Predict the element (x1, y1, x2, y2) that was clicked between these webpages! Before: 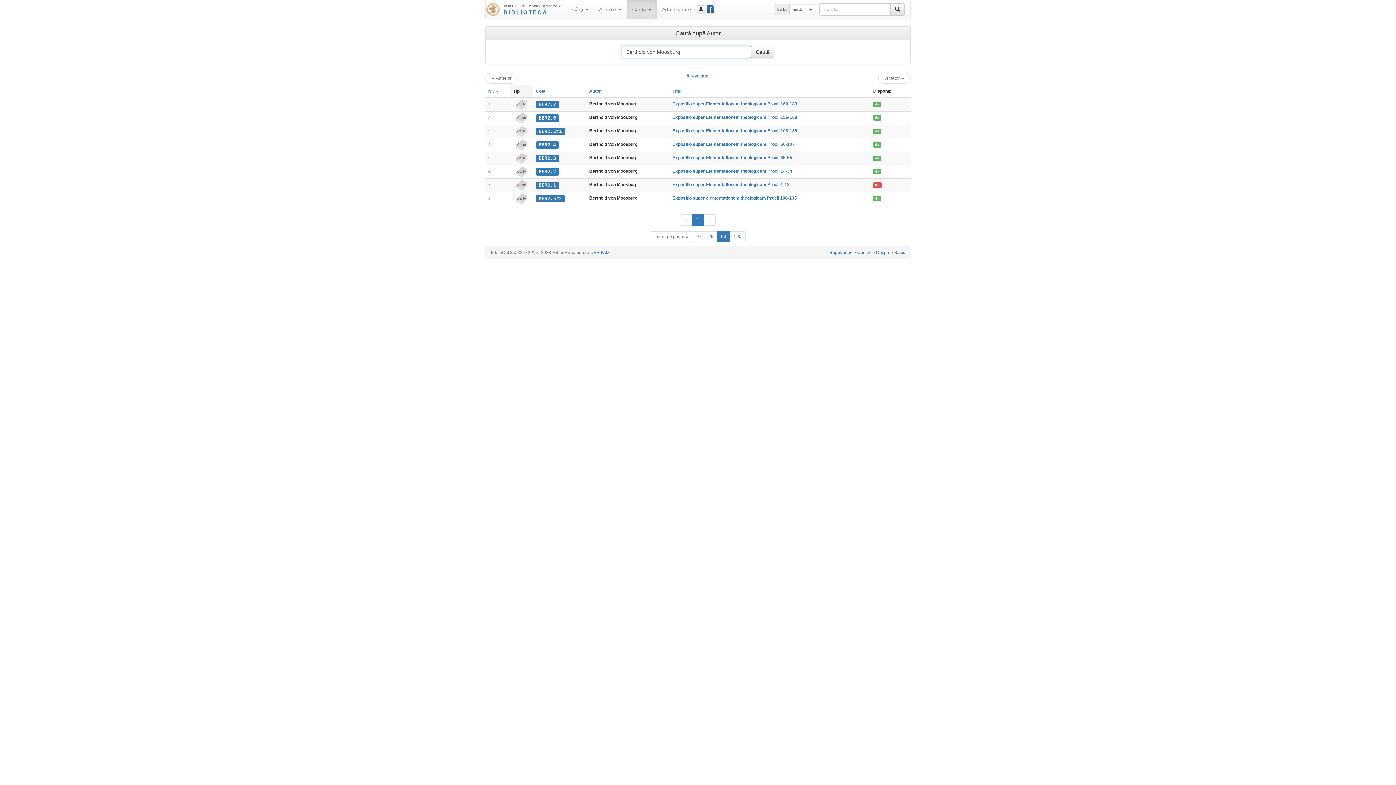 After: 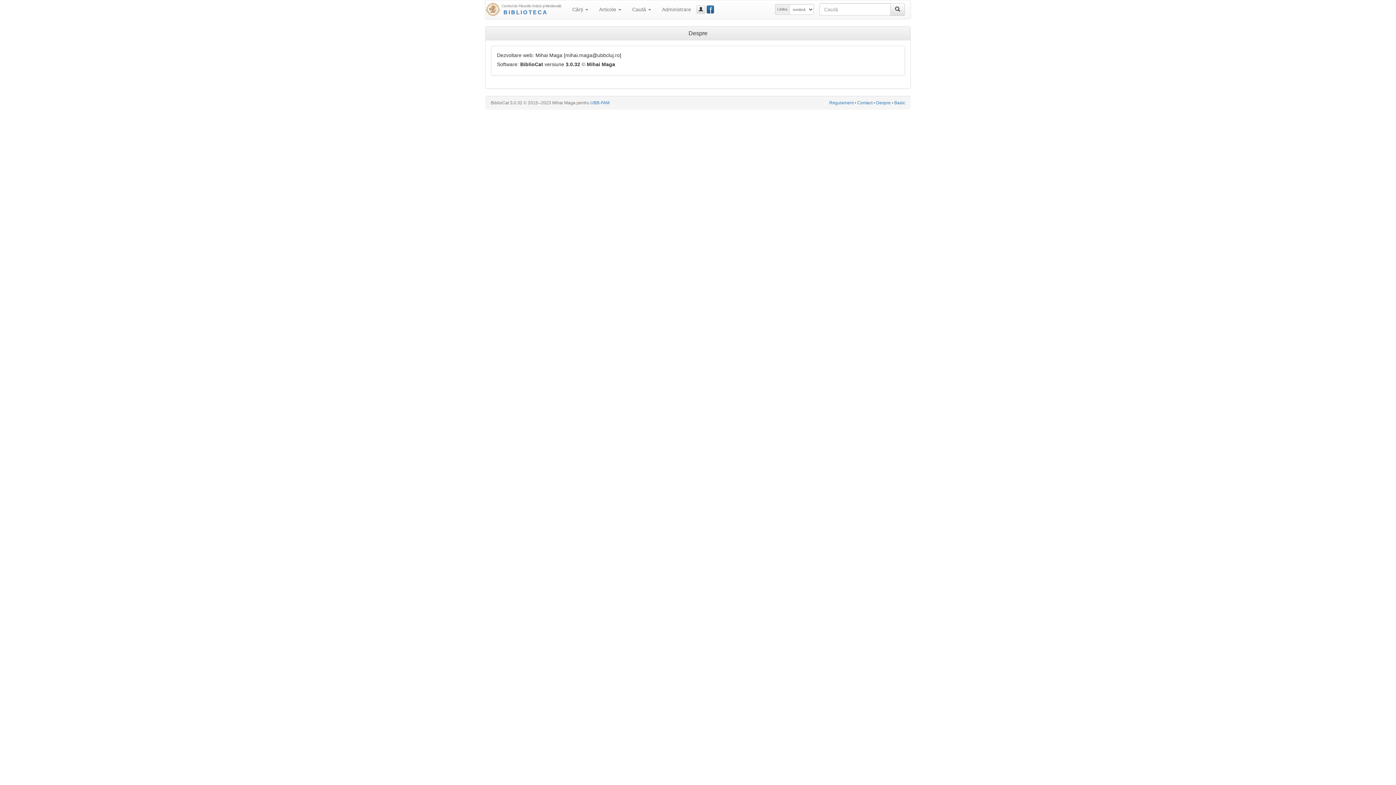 Action: label: Despre bbox: (876, 250, 890, 255)